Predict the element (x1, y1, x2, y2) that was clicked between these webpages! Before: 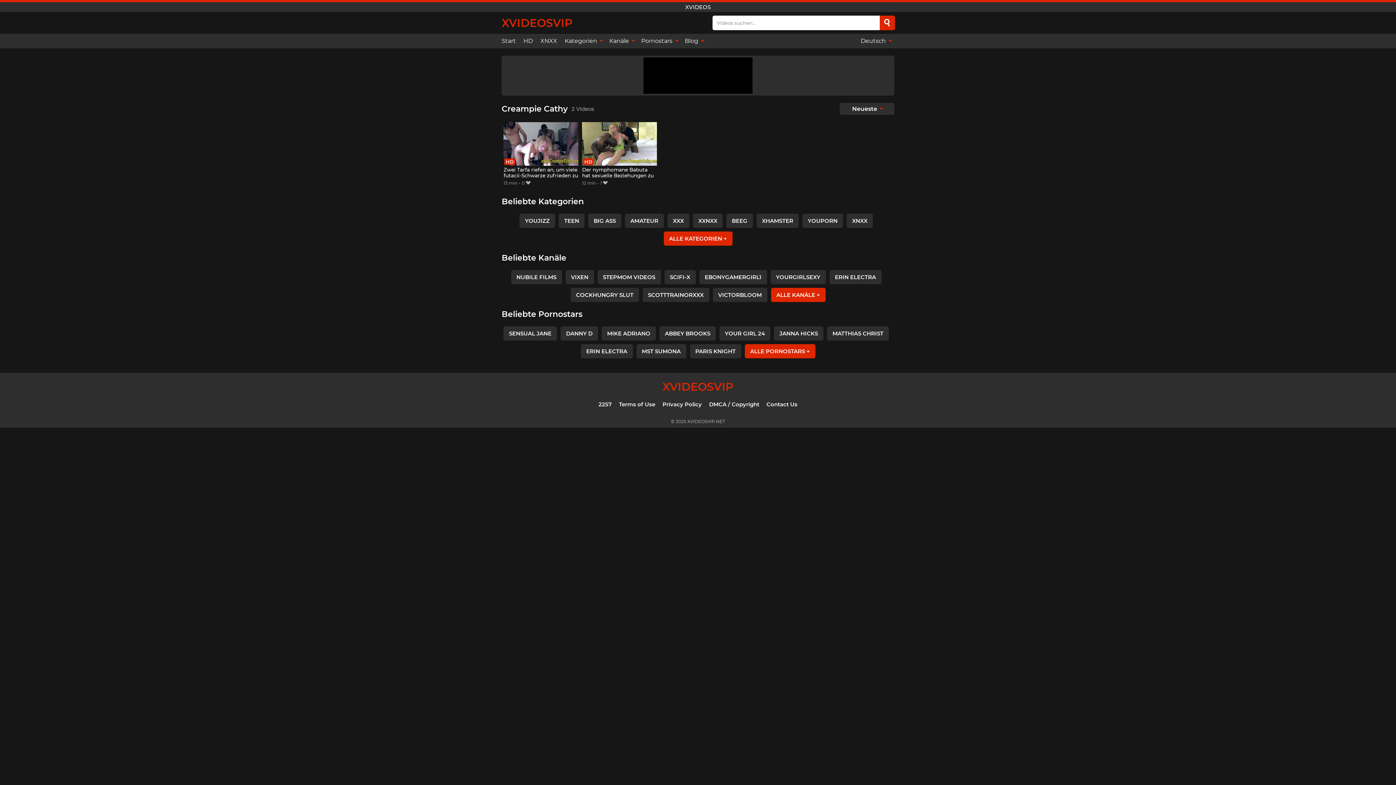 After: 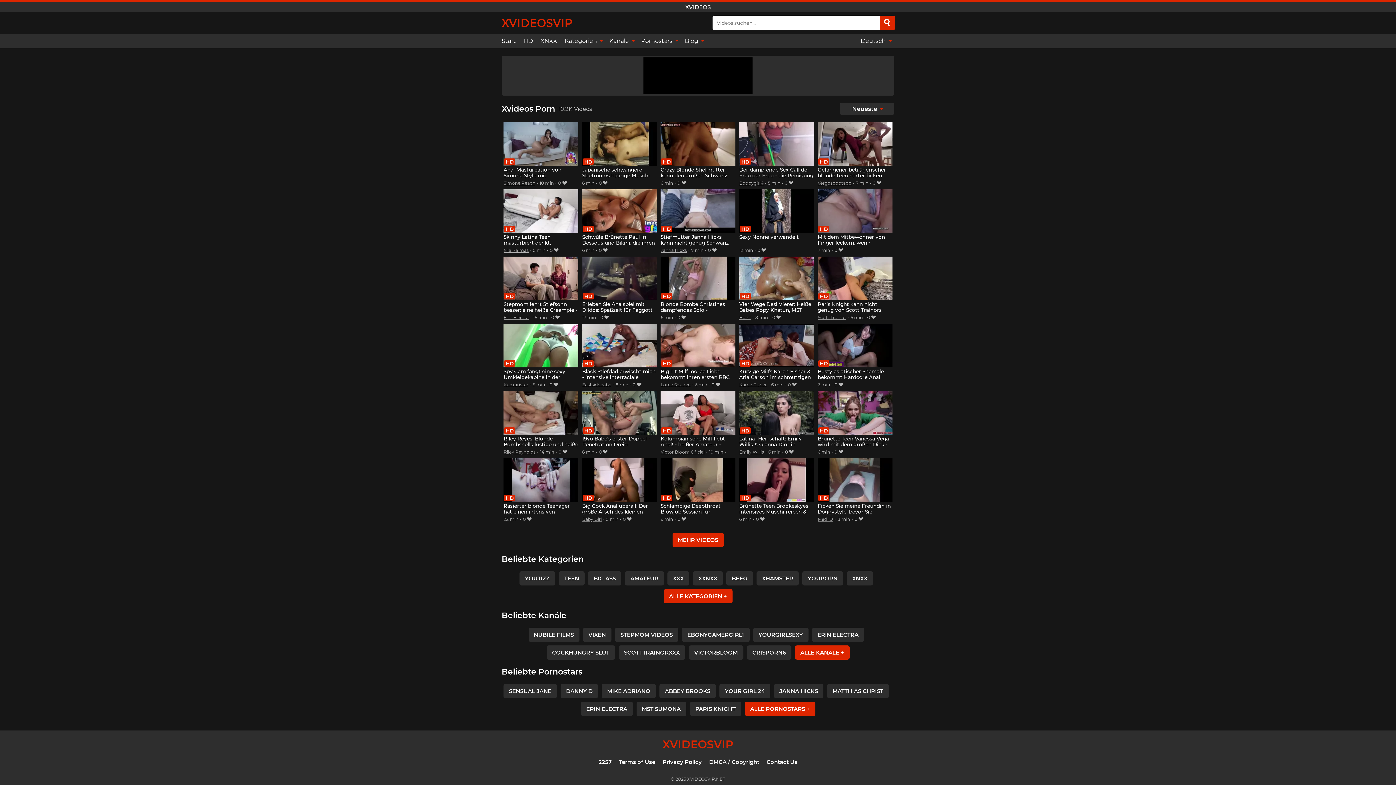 Action: label: XVIDEOSVIP bbox: (662, 380, 733, 393)